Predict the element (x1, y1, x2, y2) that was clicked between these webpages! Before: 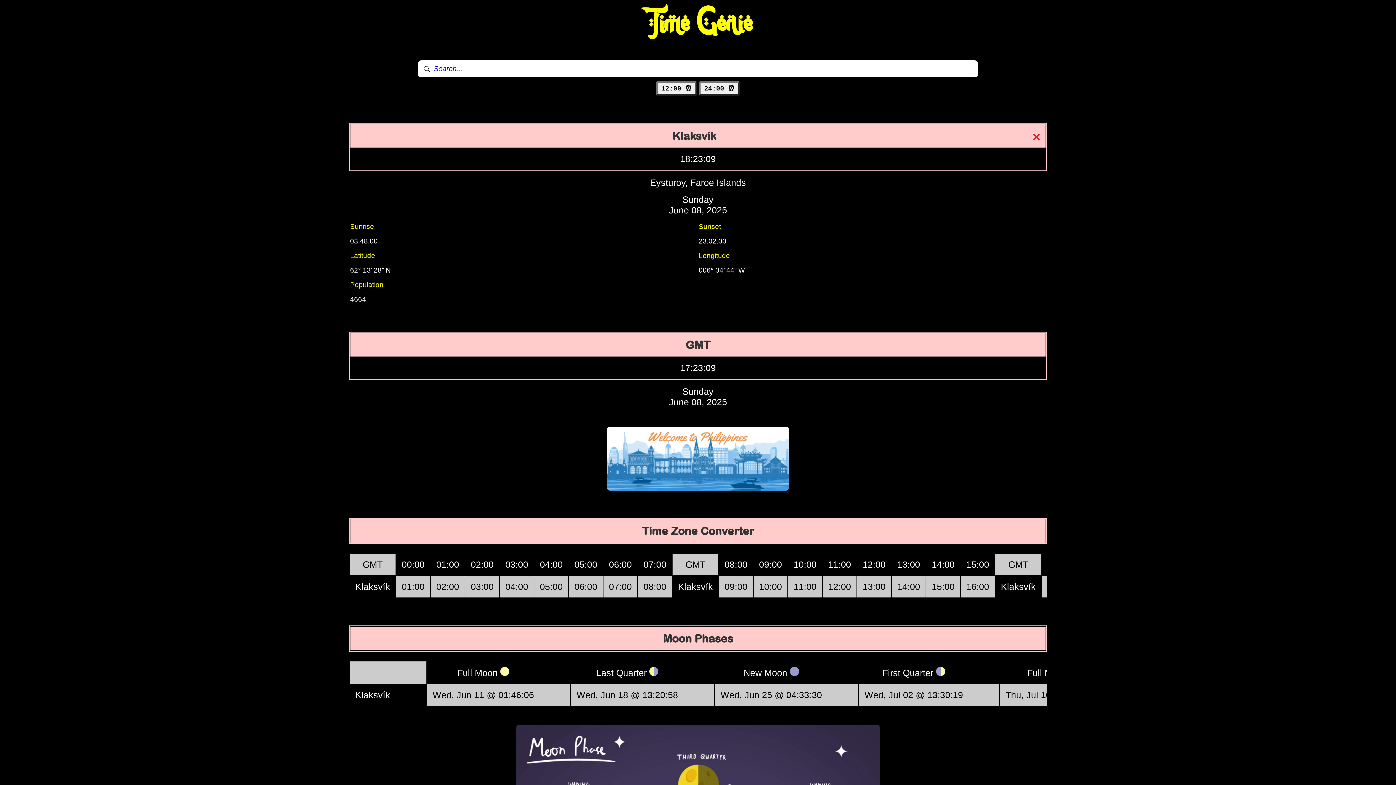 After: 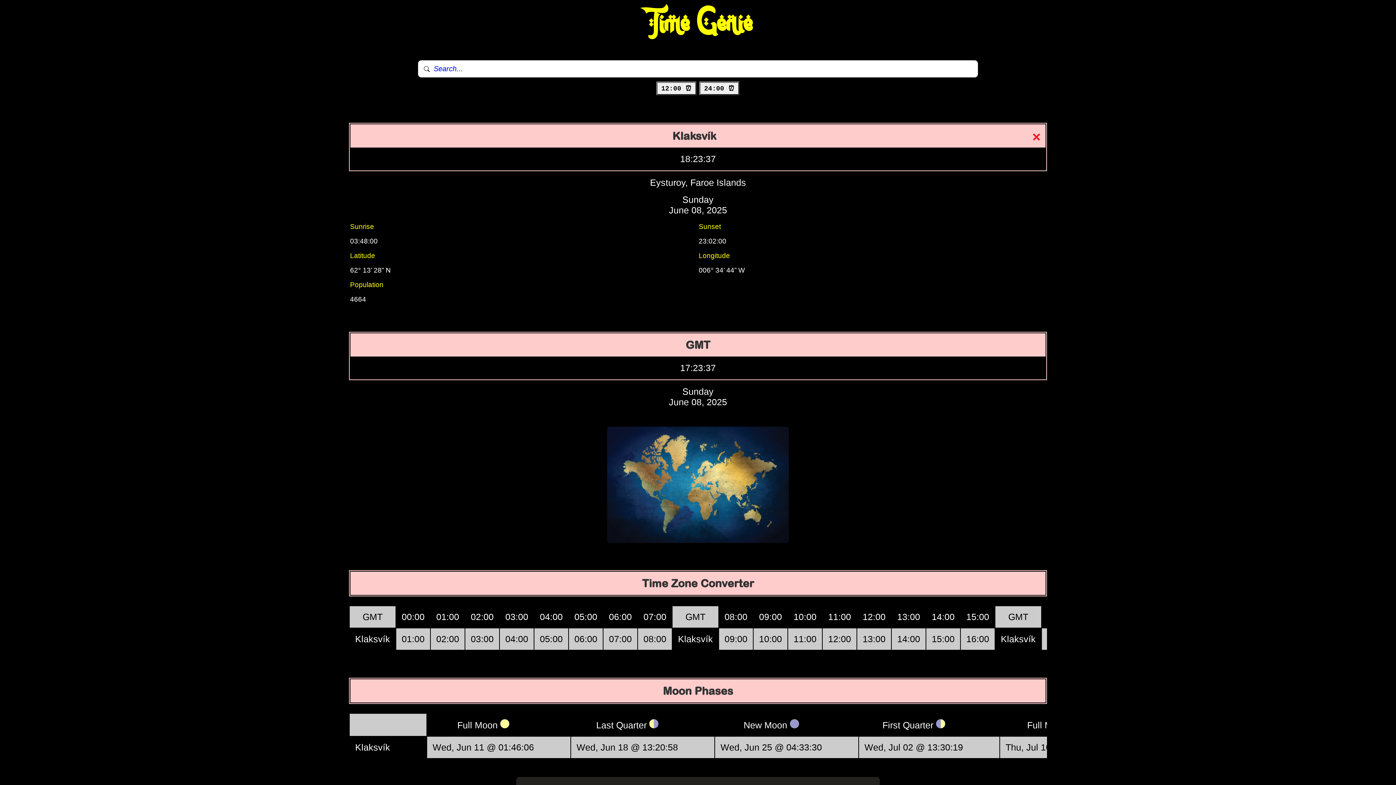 Action: bbox: (699, 81, 740, 95) label: 24:00 ⏰